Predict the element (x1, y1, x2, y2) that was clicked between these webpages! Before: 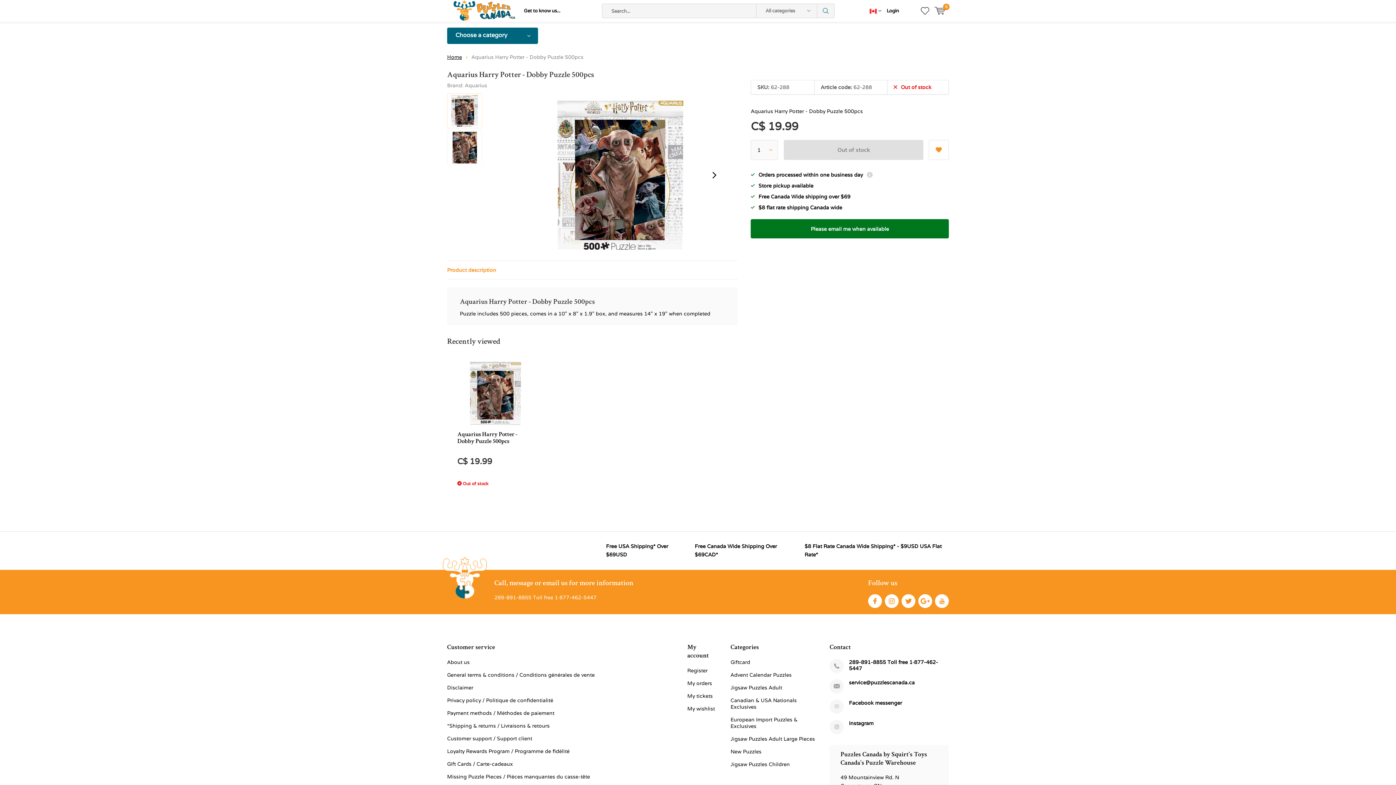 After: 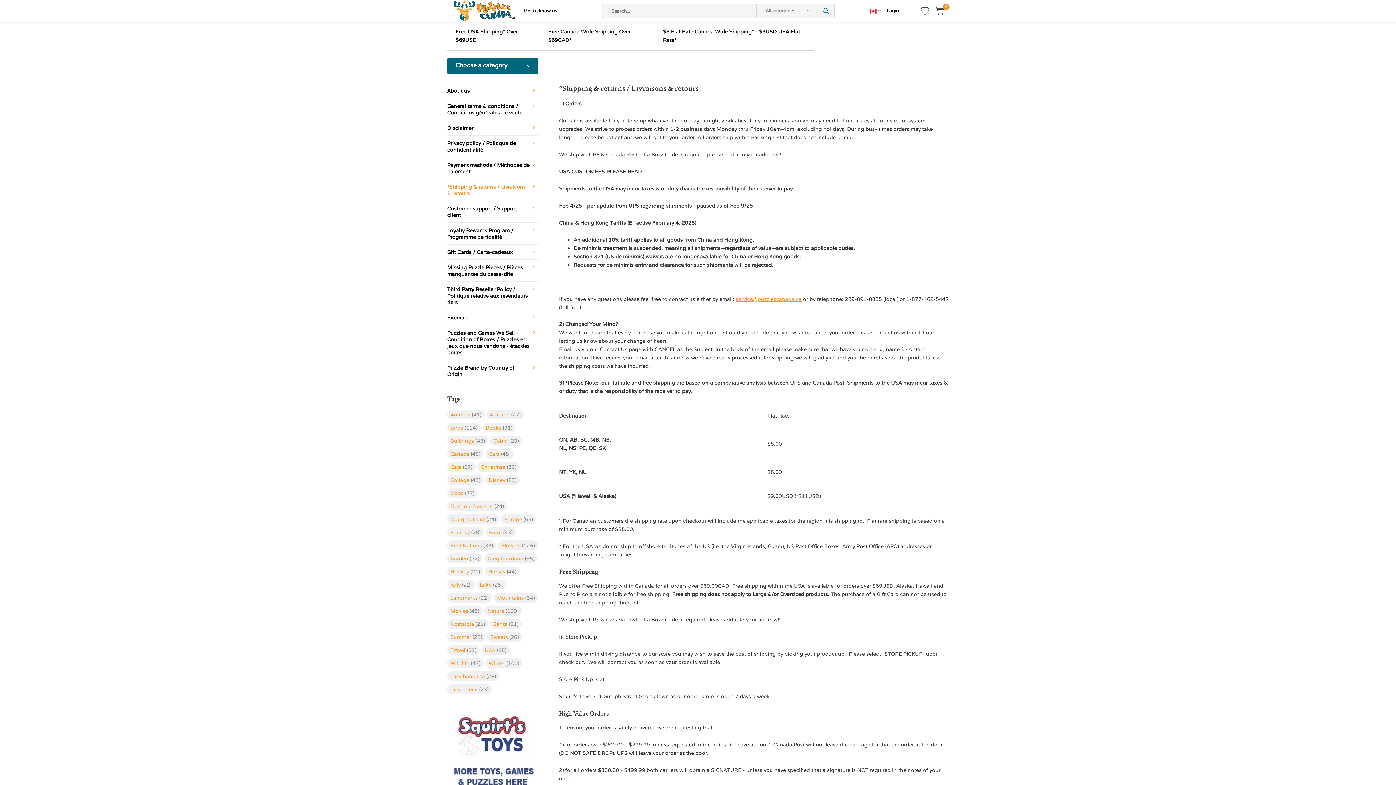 Action: label: *Shipping & returns / Livraisons & retours bbox: (447, 722, 549, 729)